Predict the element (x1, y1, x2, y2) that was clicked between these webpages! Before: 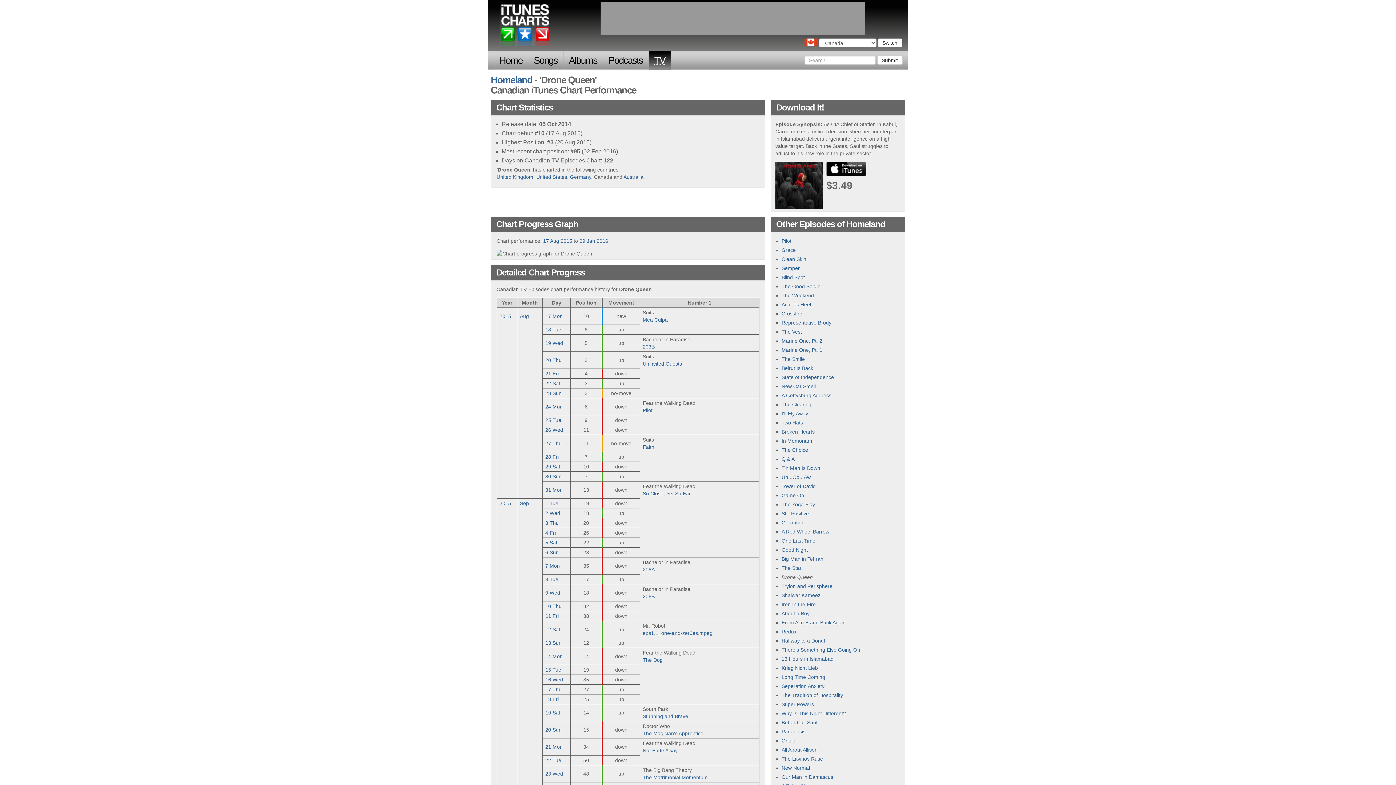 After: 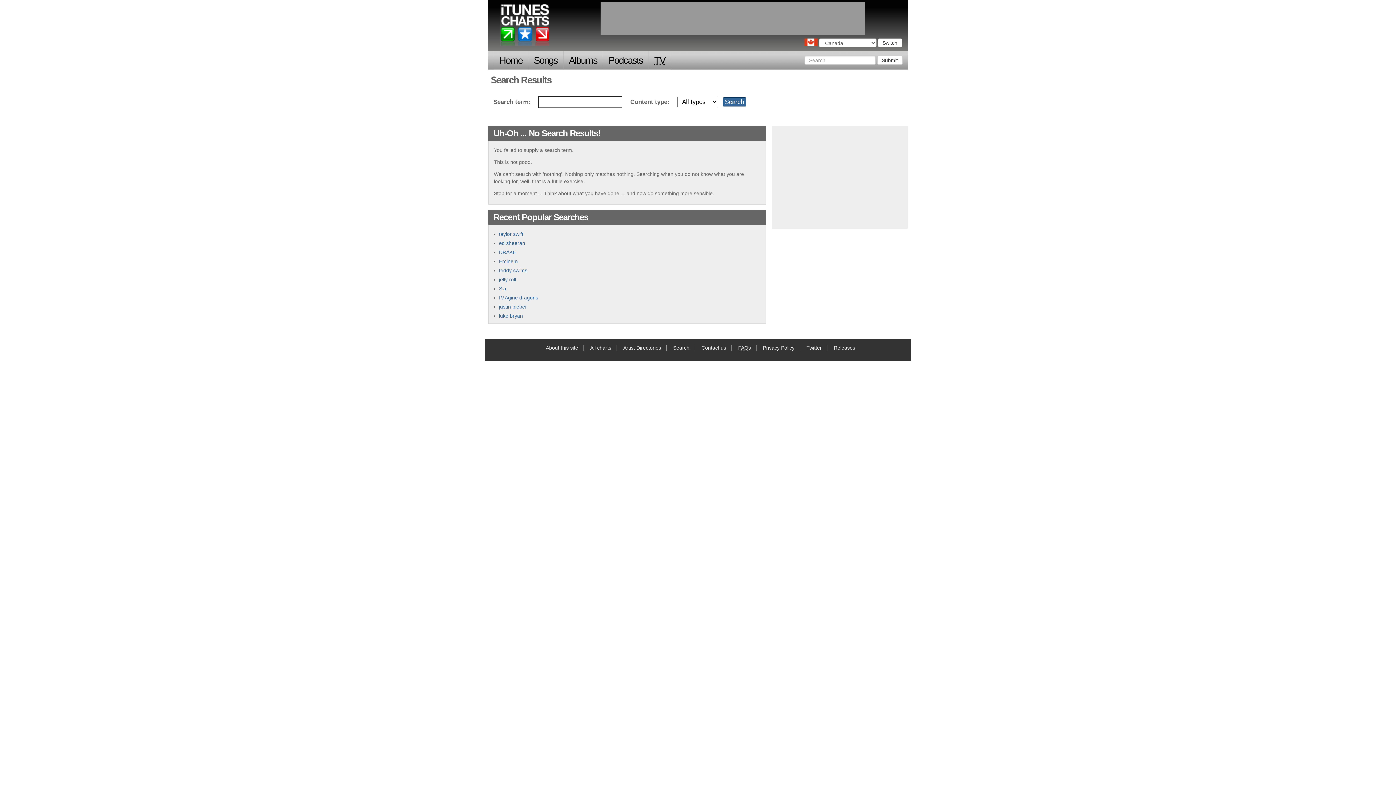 Action: label: Submit bbox: (877, 56, 902, 64)